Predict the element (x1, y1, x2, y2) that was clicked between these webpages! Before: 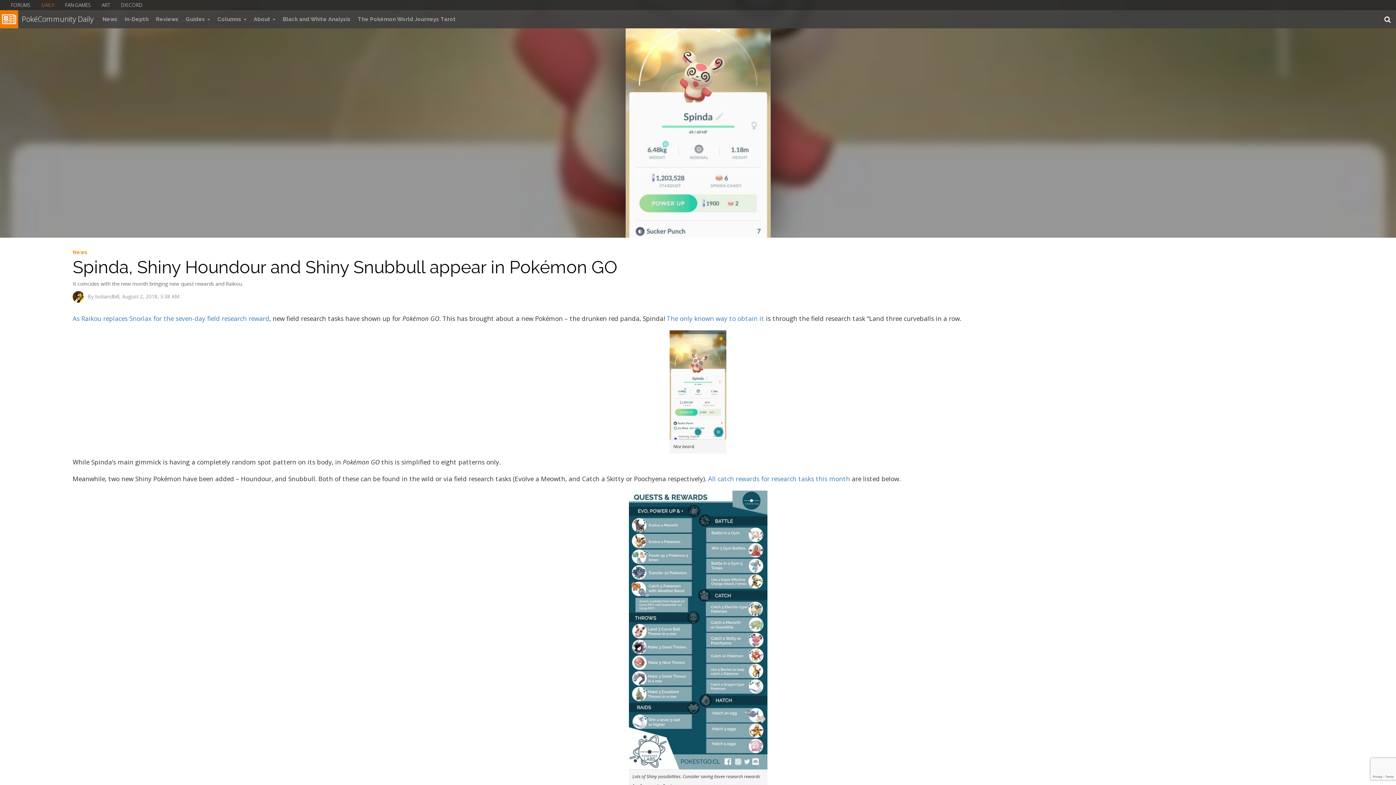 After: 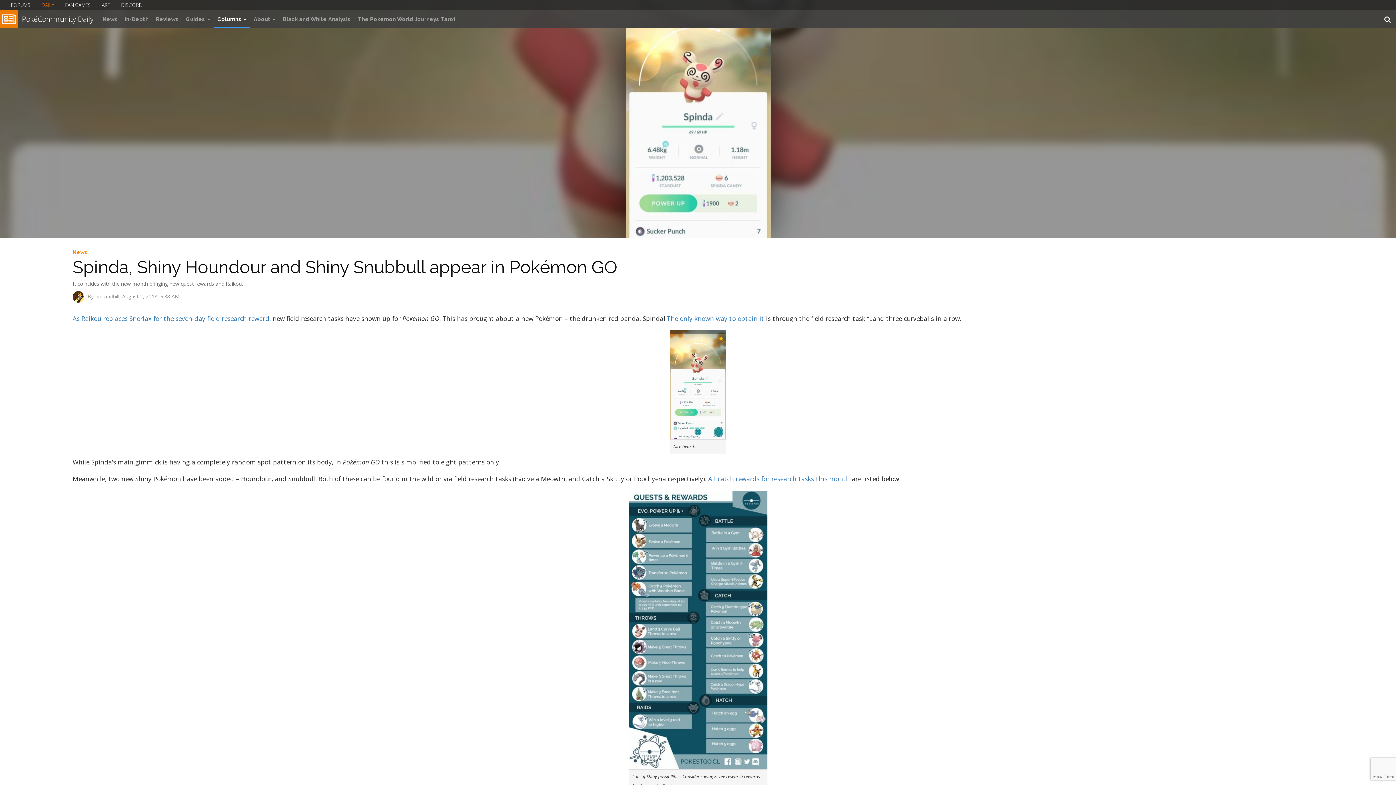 Action: bbox: (213, 10, 250, 28) label: Columns 